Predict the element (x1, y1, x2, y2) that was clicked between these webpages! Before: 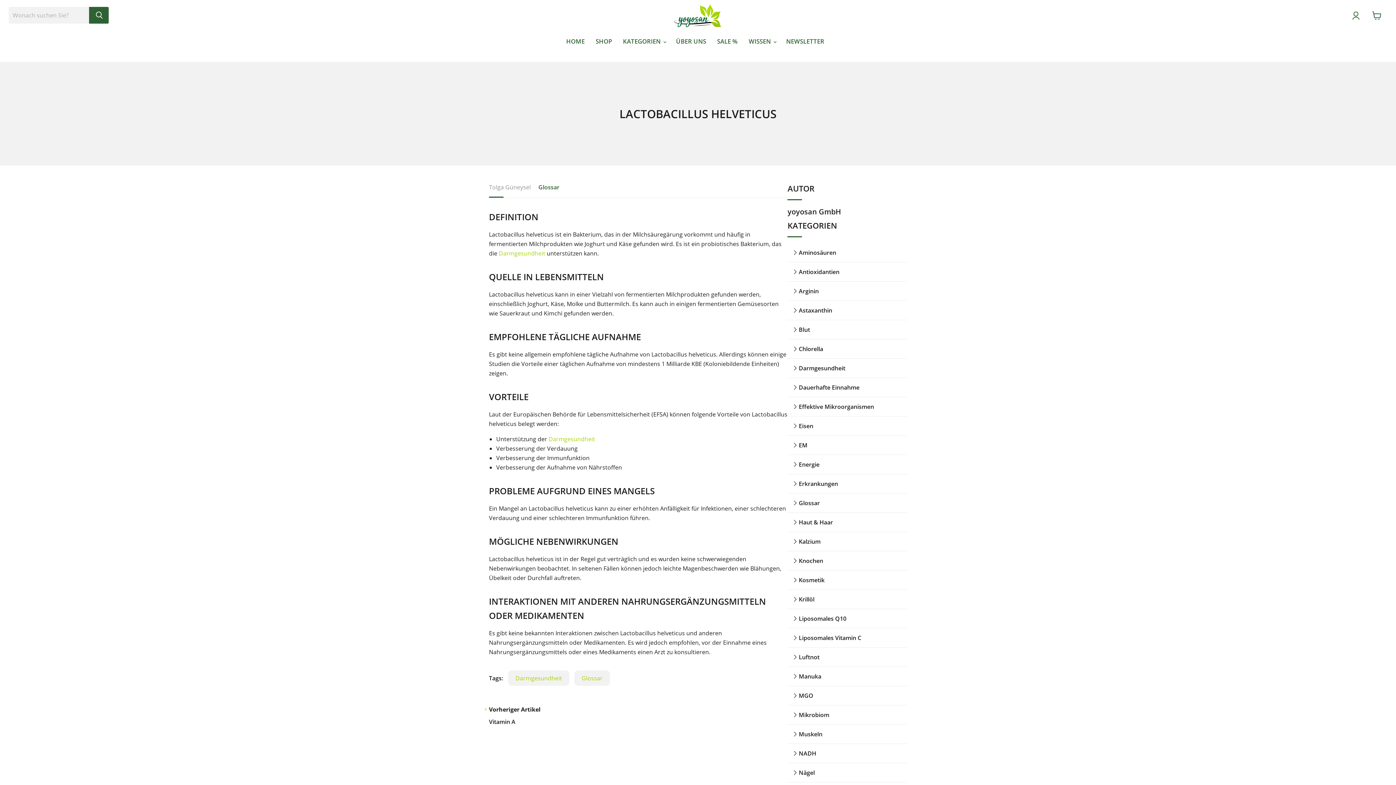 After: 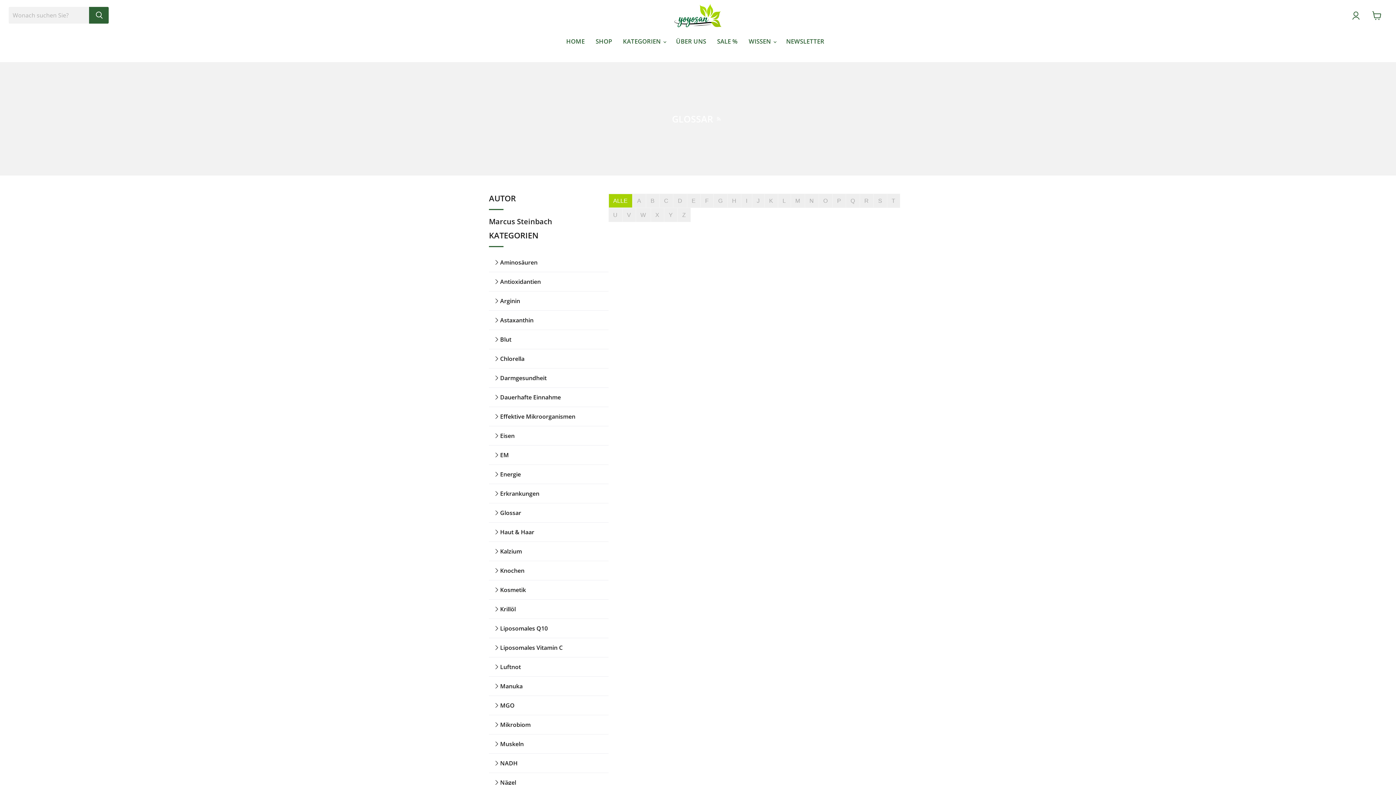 Action: bbox: (798, 459, 902, 469) label: Energie